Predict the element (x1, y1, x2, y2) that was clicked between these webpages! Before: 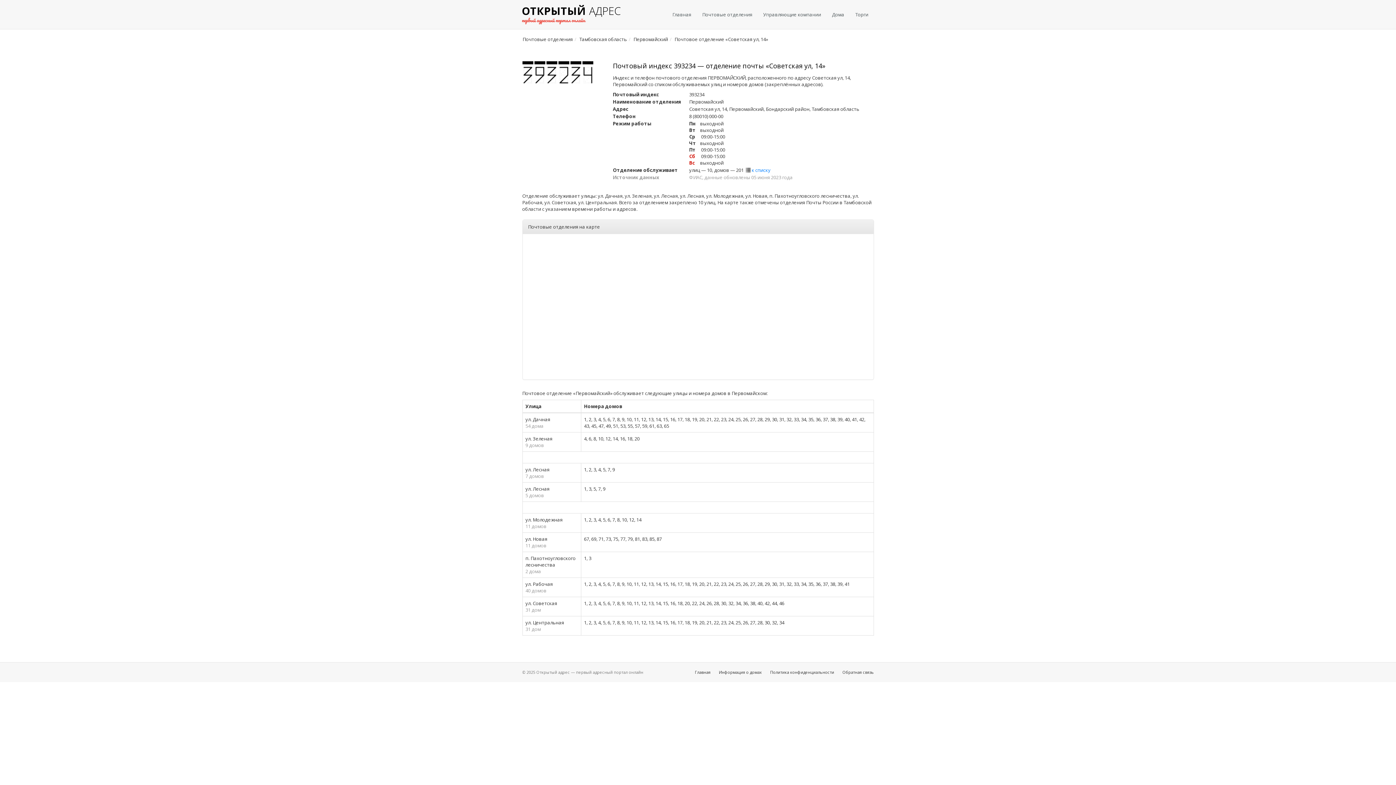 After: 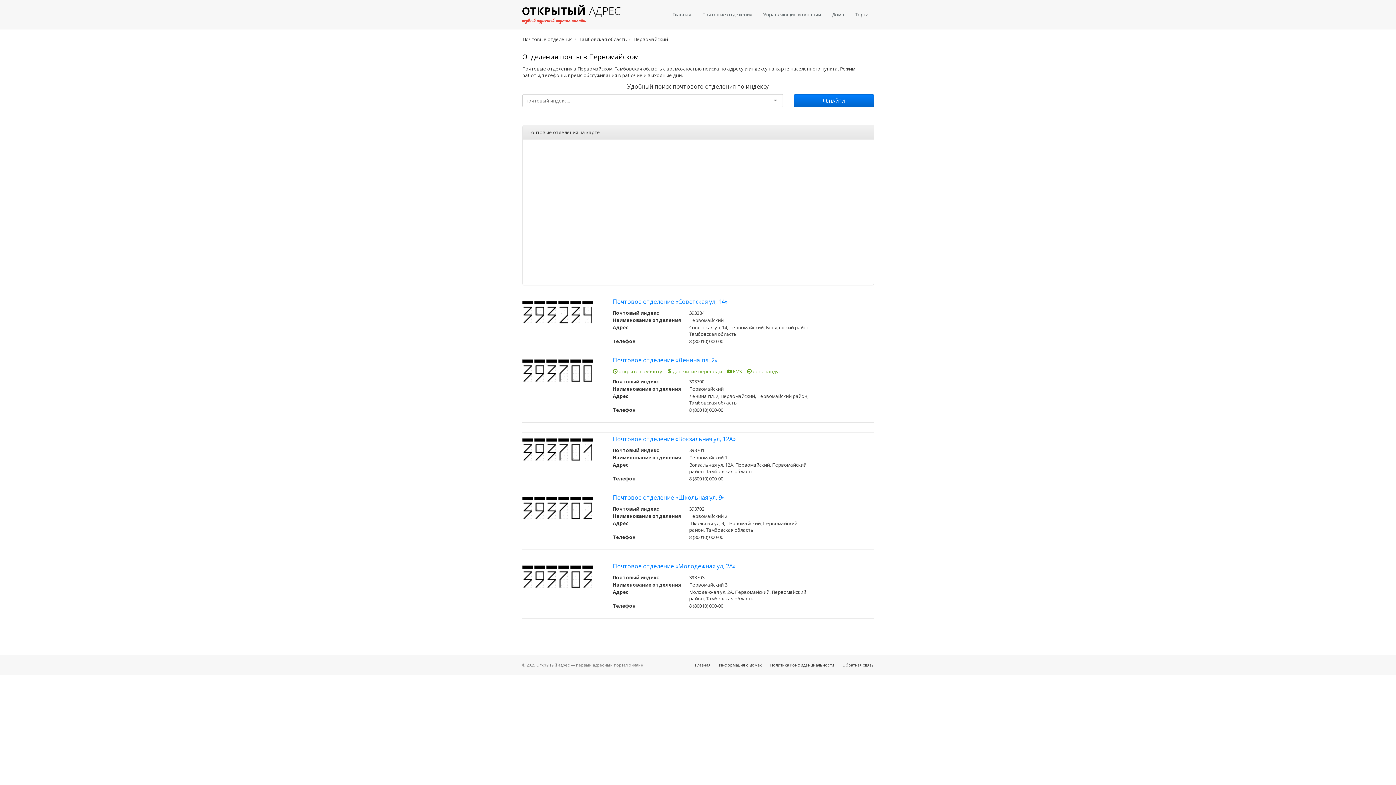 Action: label: Первомайский bbox: (633, 36, 668, 42)